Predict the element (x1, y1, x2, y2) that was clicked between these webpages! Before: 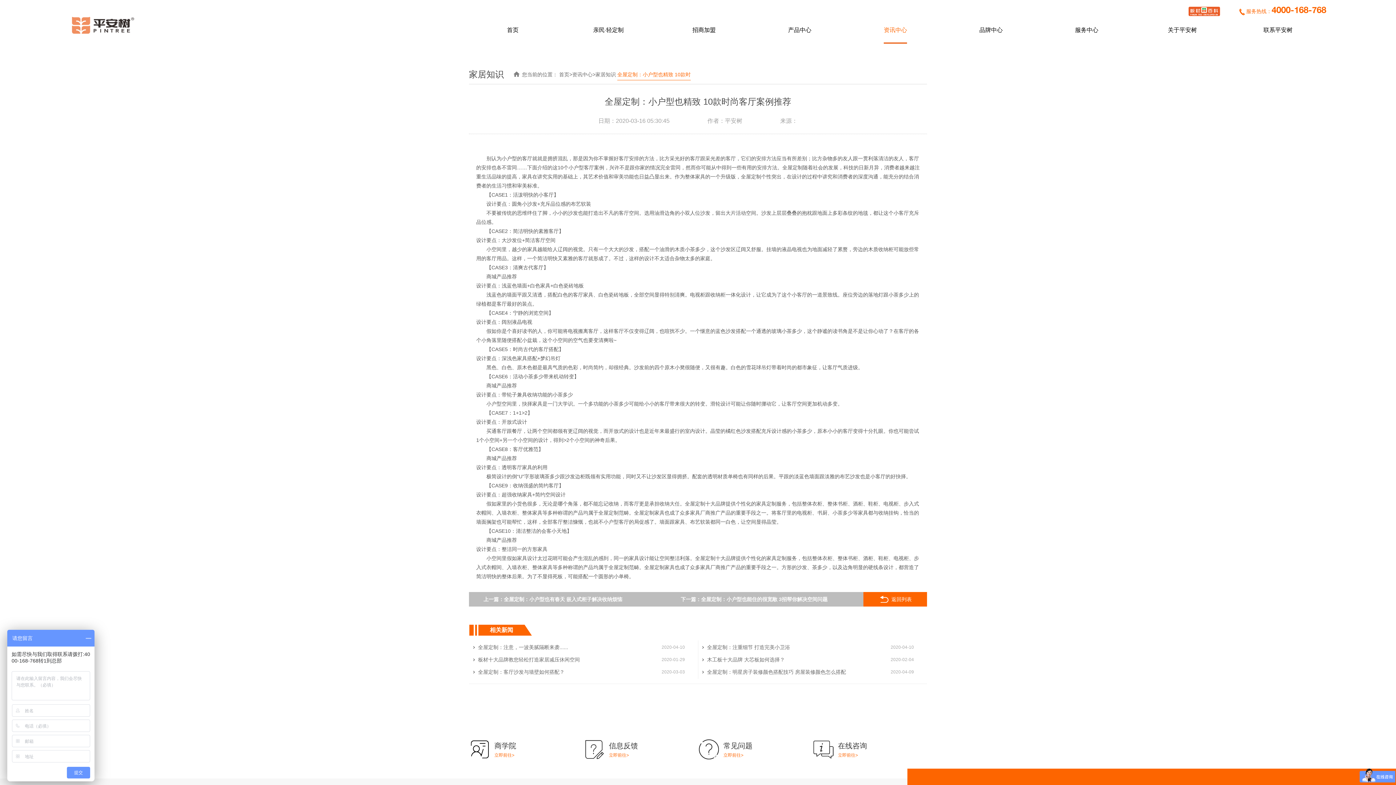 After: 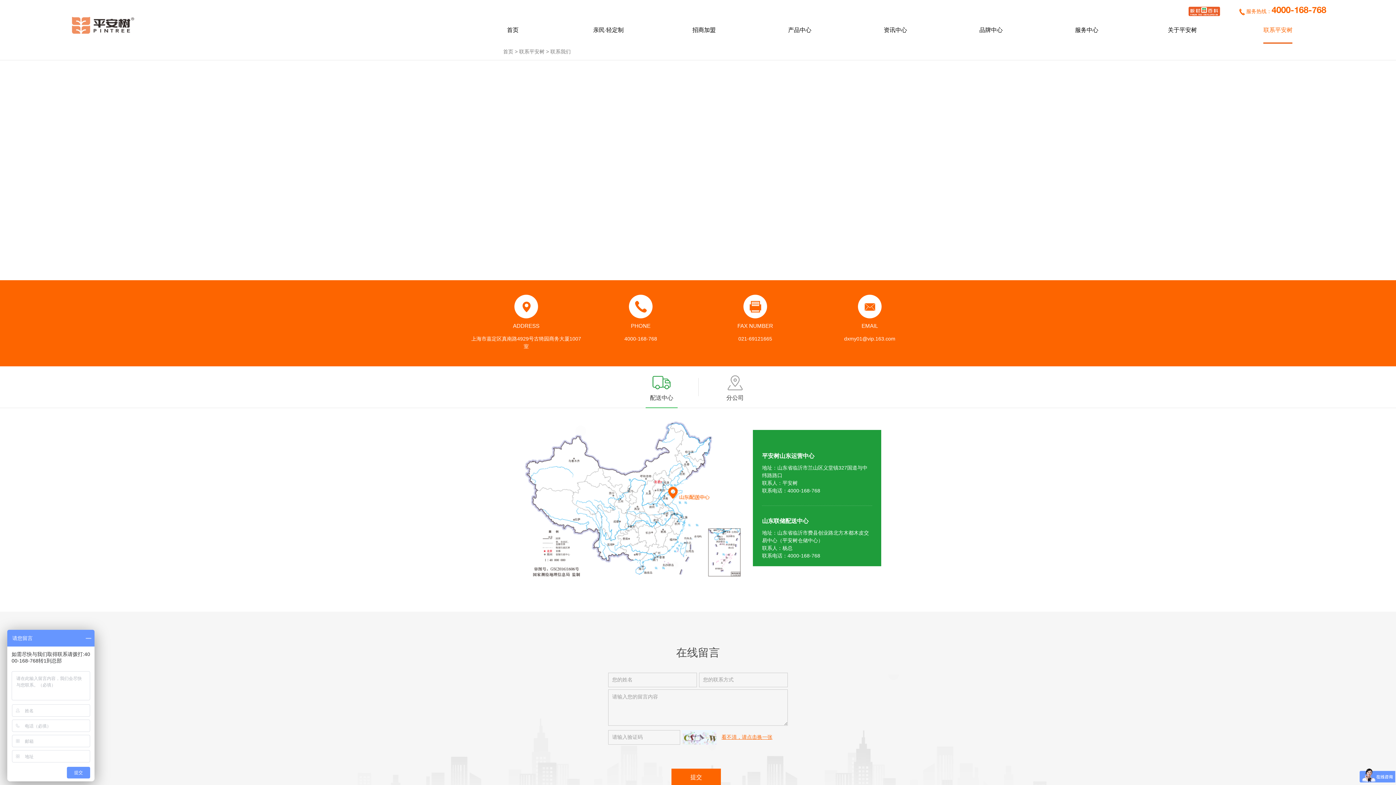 Action: bbox: (1263, 16, 1292, 43) label: 联系平安树